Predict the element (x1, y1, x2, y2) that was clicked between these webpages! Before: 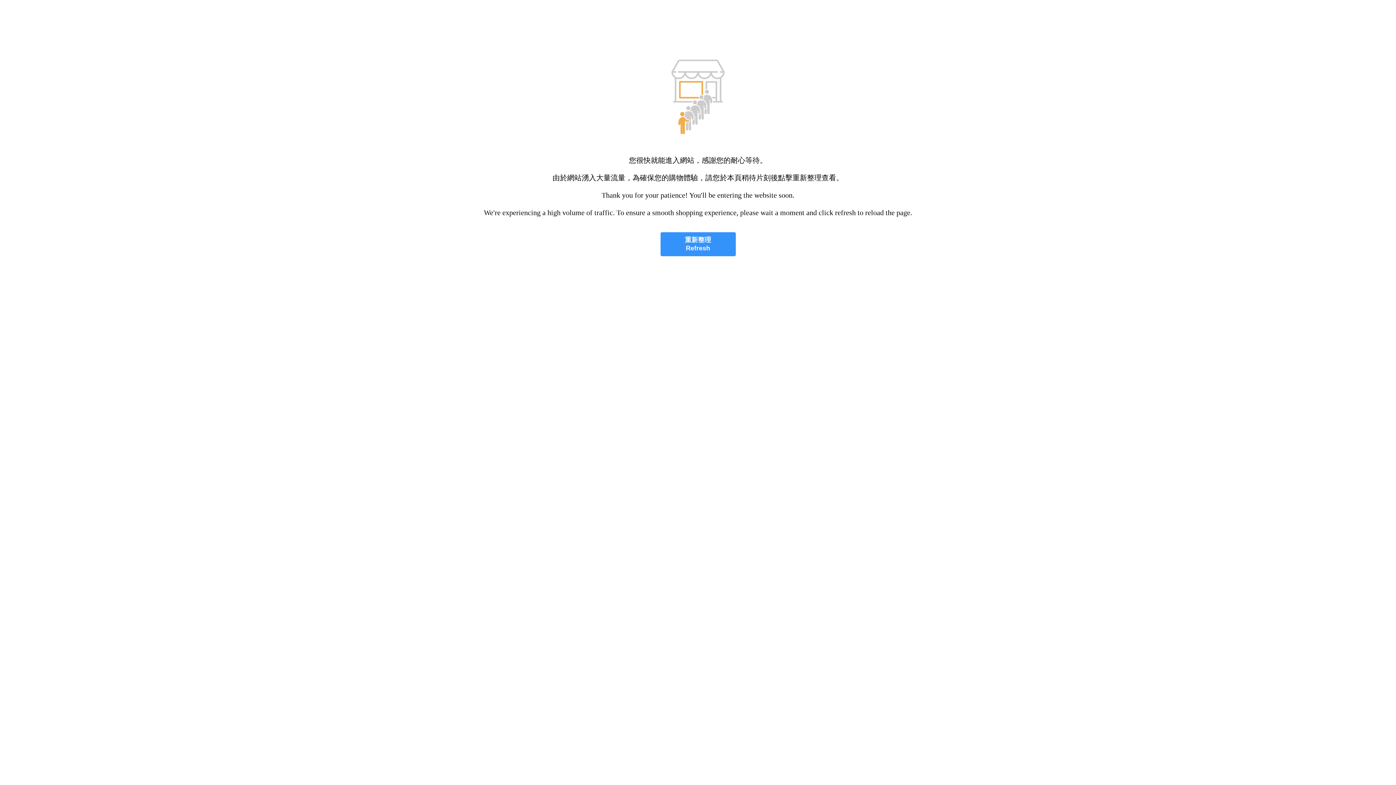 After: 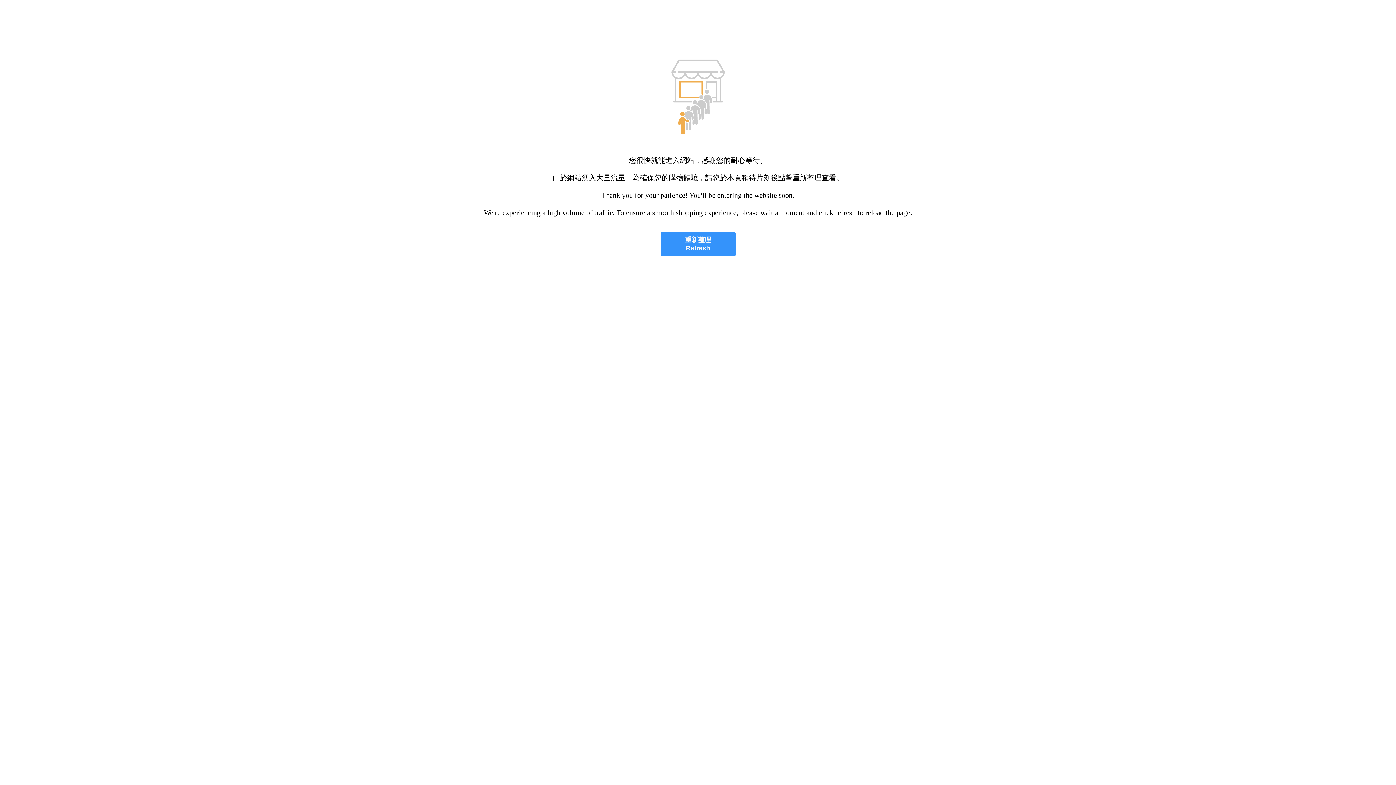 Action: bbox: (660, 232, 735, 256) label: 重新整理
Refresh